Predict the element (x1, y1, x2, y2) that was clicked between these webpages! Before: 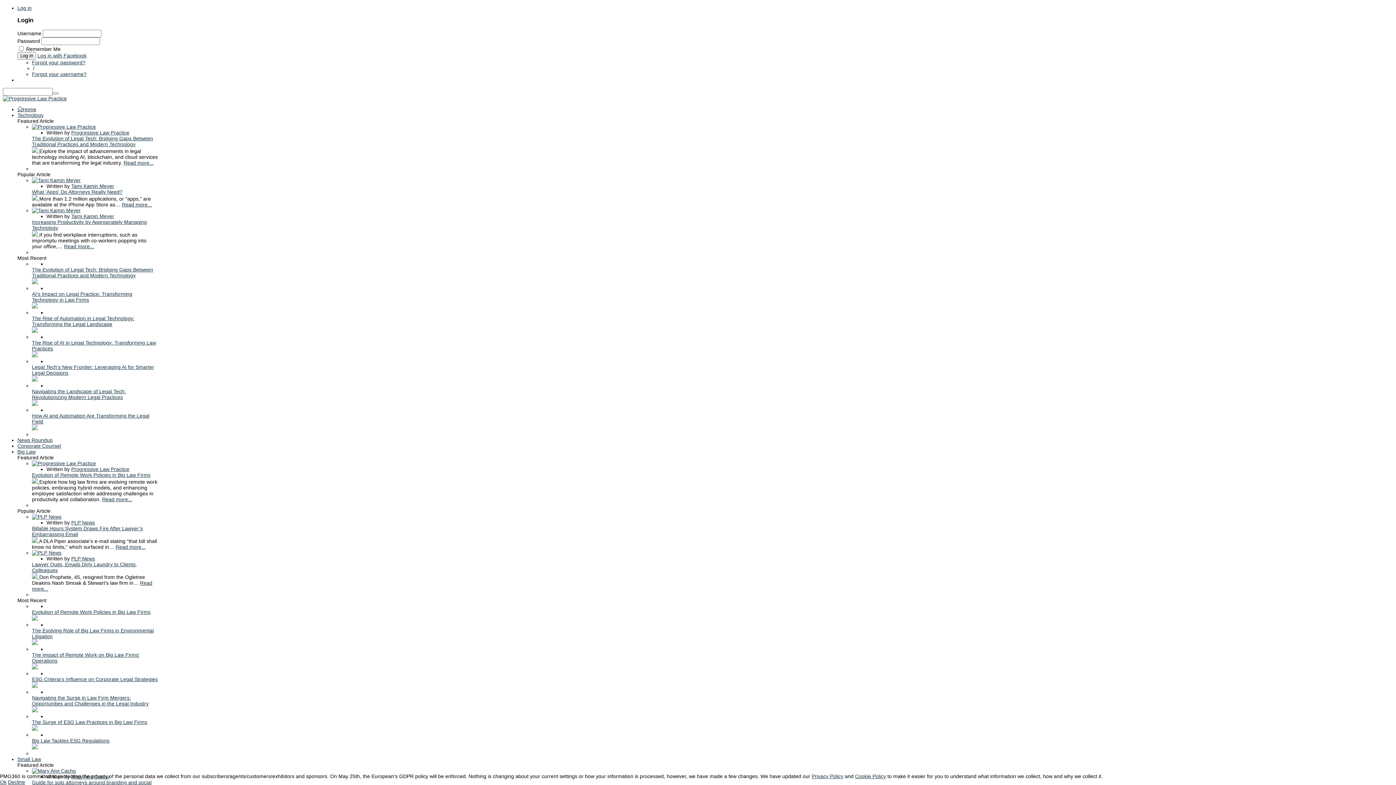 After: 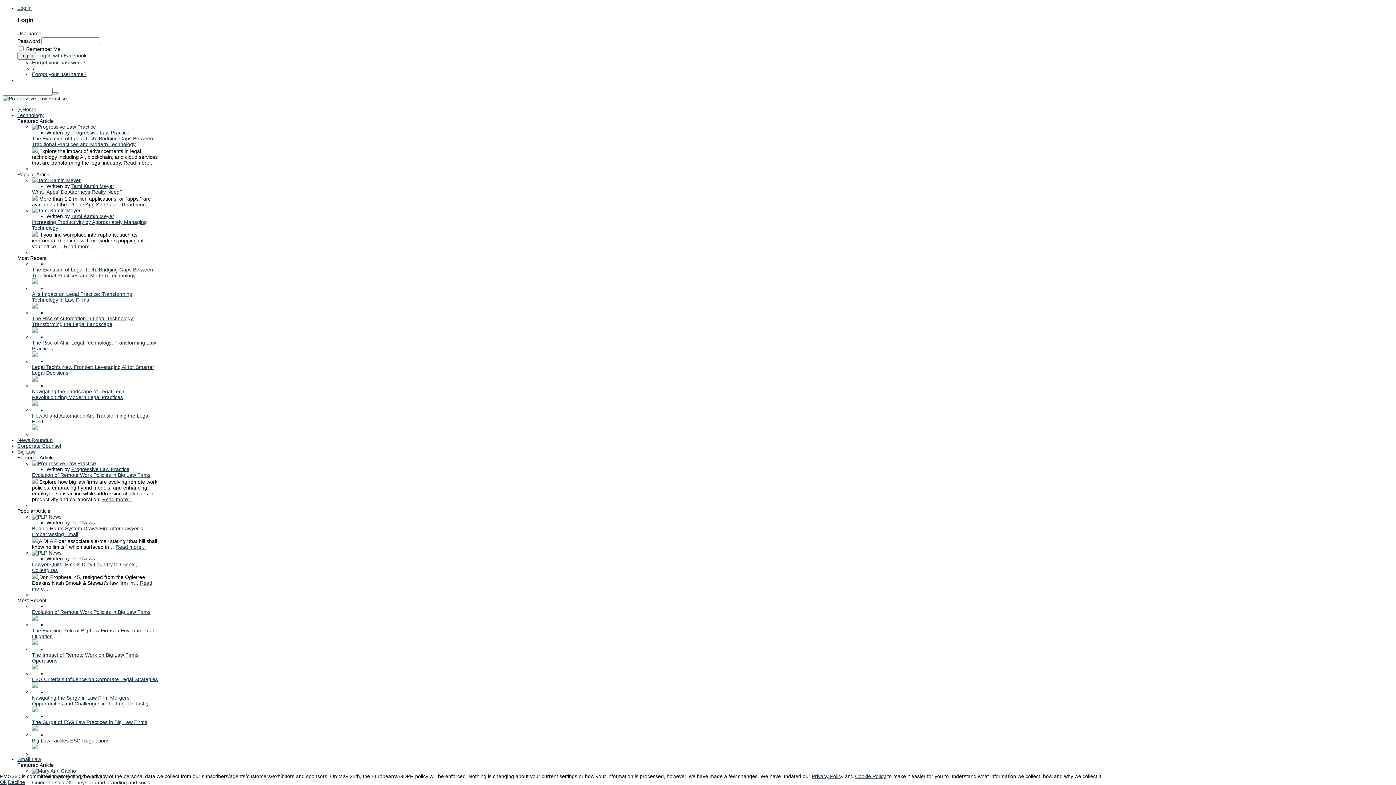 Action: label: How AI and Automation Are Transforming the Legal Field bbox: (32, 413, 149, 424)